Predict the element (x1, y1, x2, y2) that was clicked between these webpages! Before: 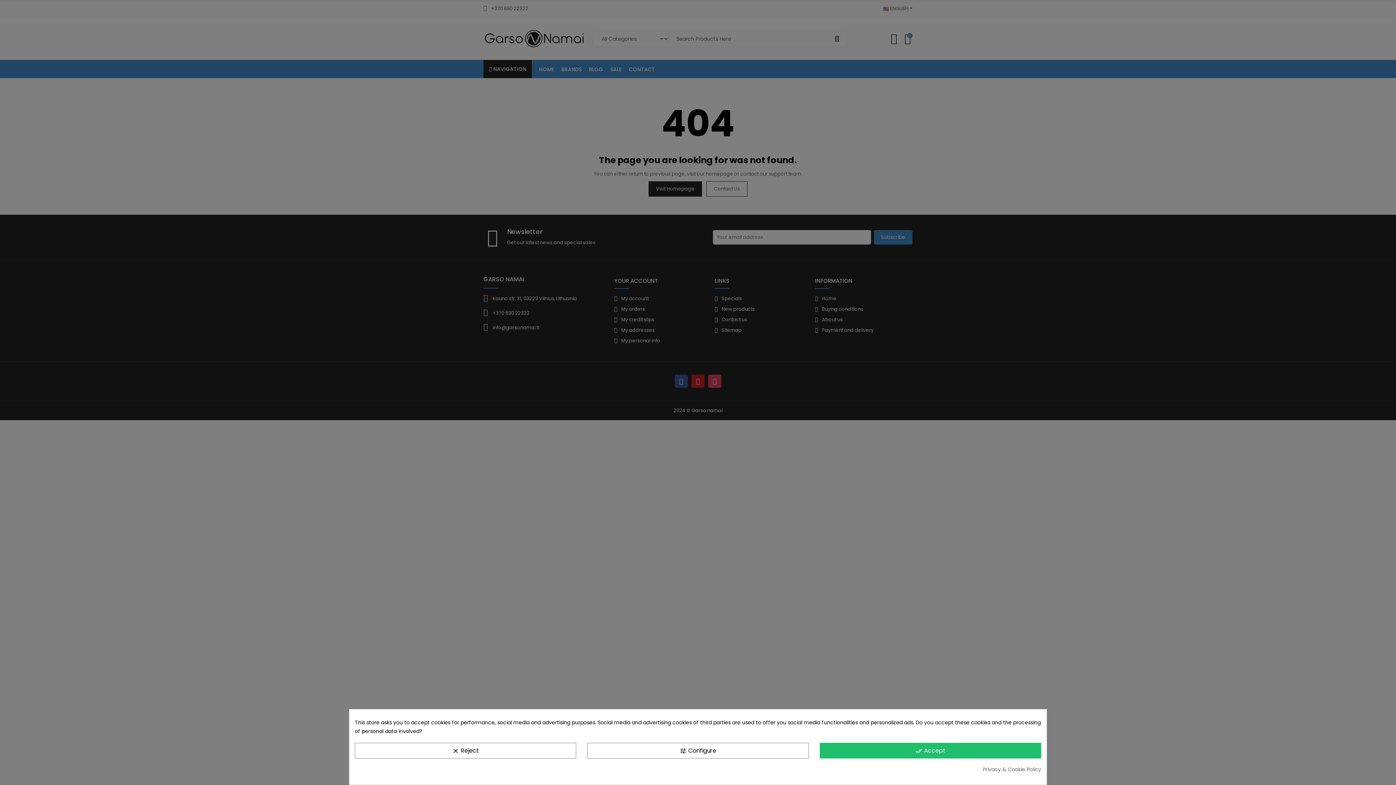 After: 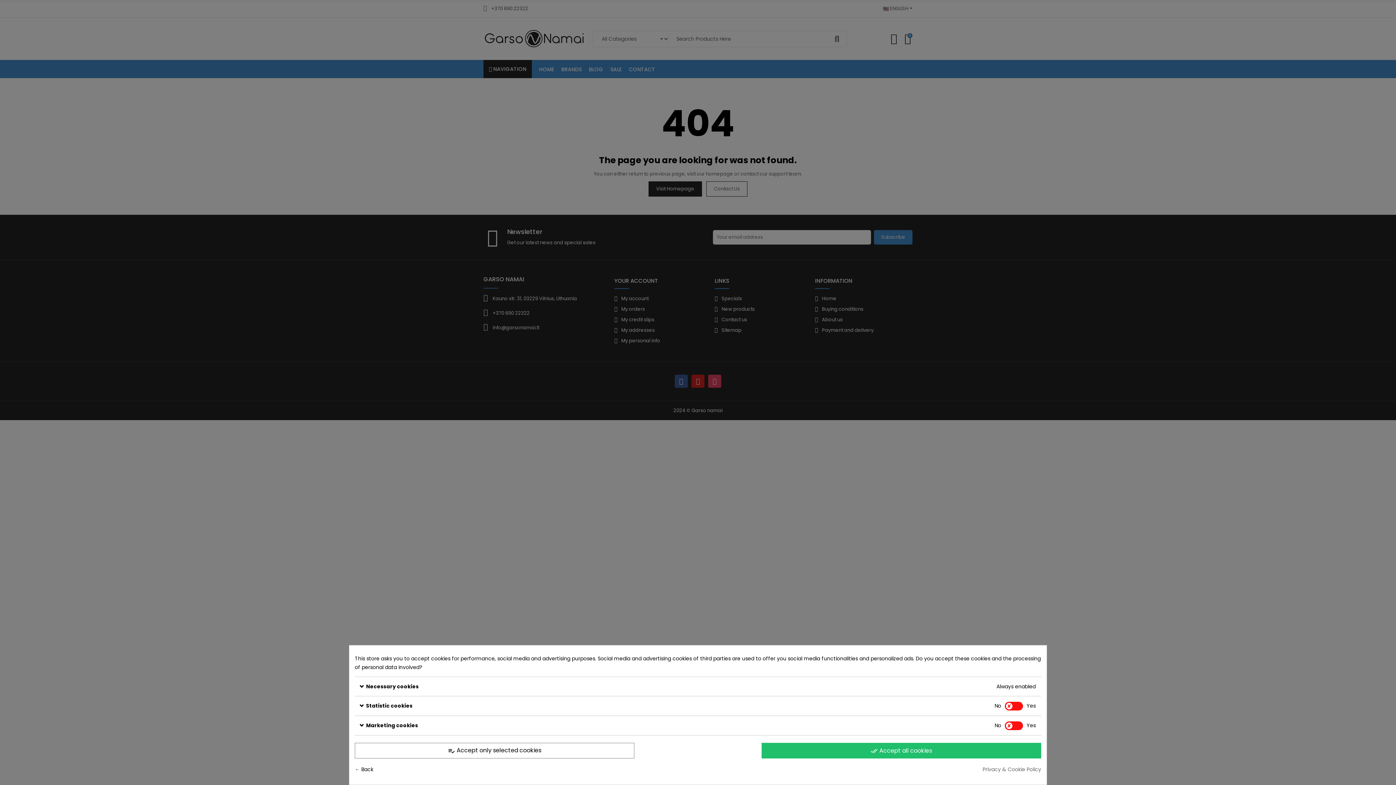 Action: bbox: (587, 743, 808, 758) label: tune Configure